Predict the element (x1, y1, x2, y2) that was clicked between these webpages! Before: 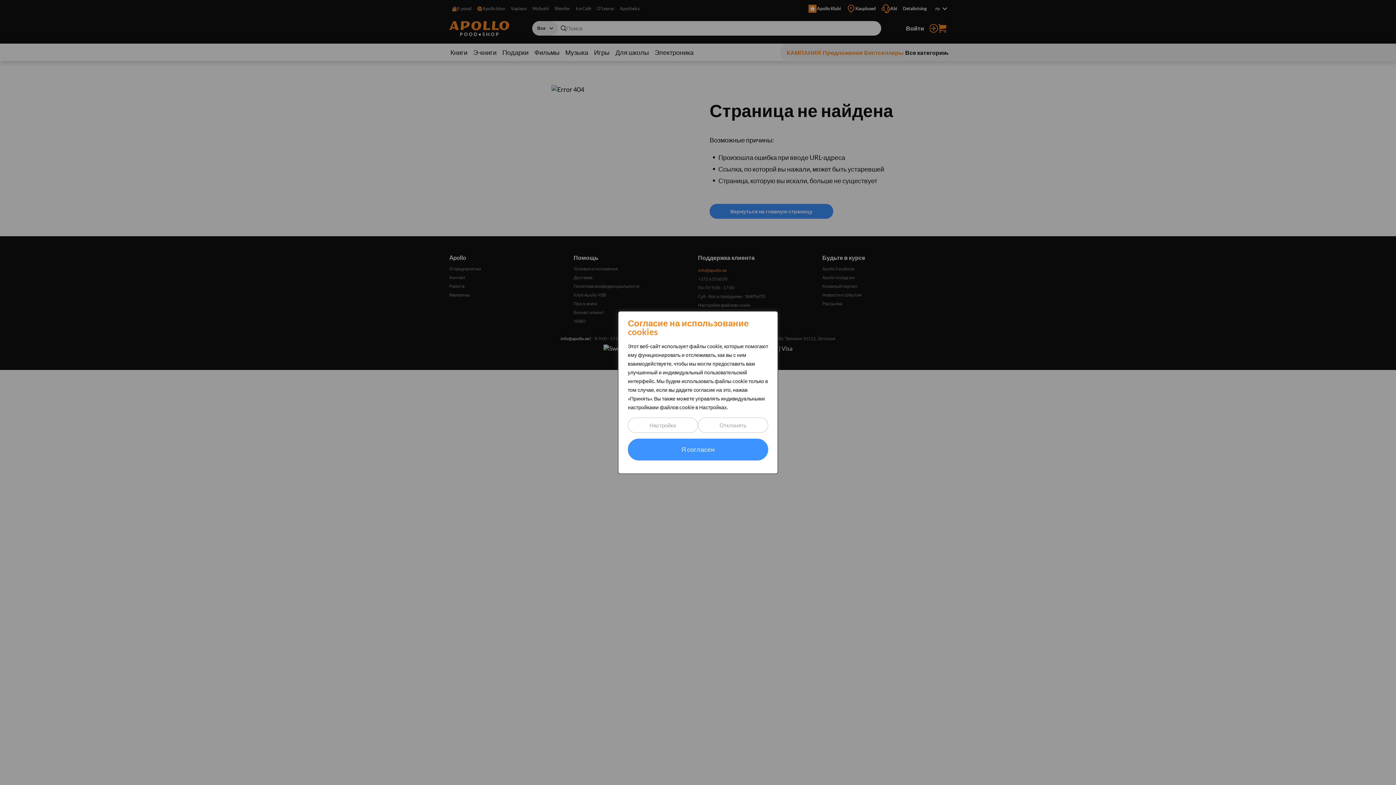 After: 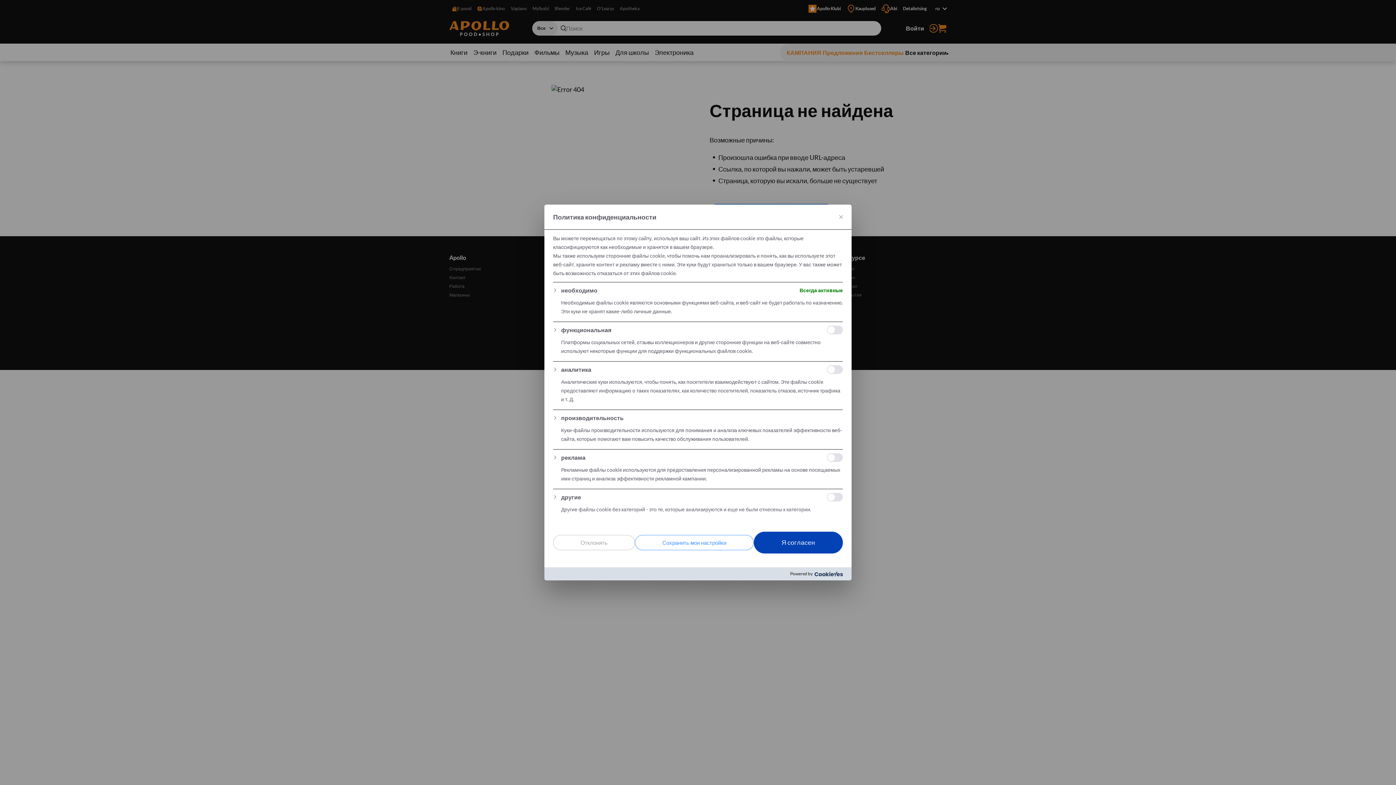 Action: label: Настройки bbox: (628, 417, 698, 433)